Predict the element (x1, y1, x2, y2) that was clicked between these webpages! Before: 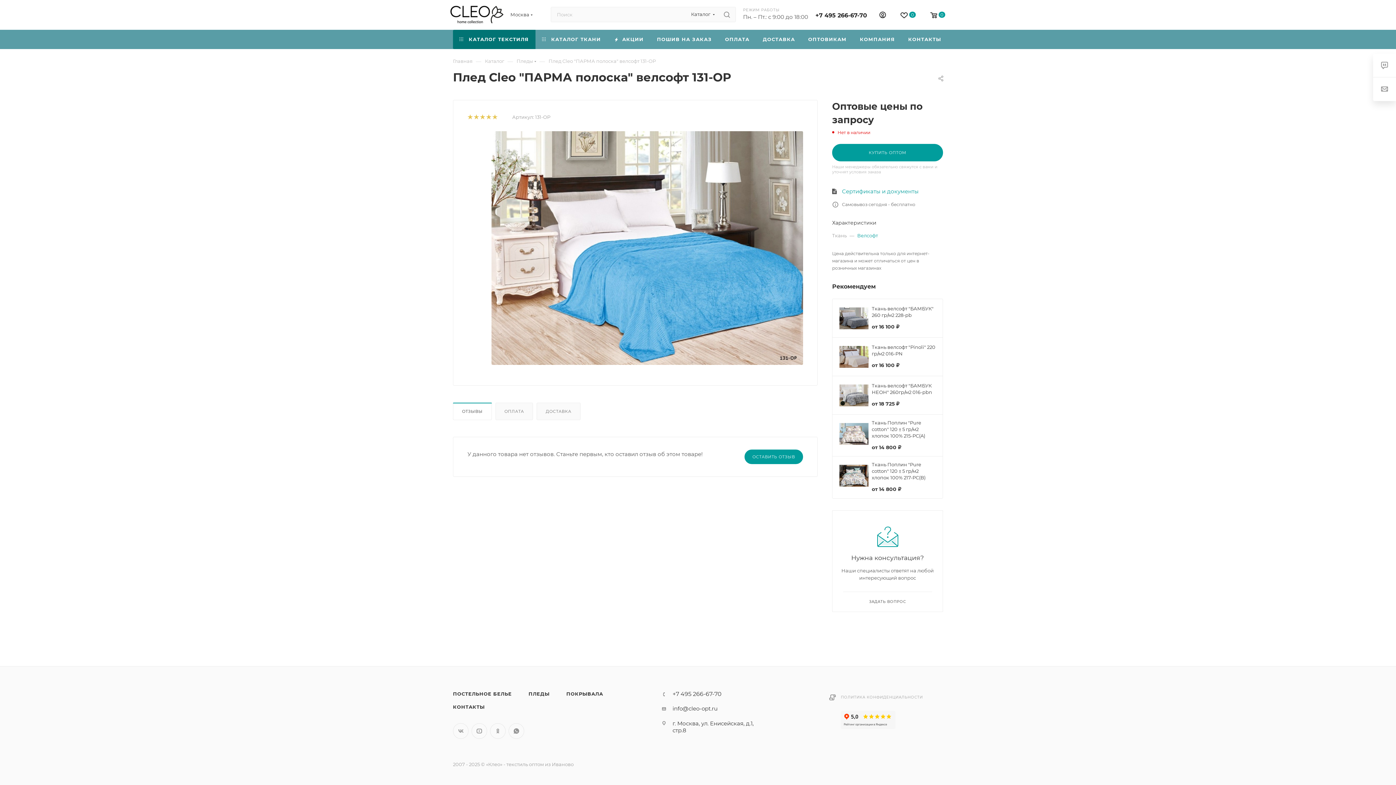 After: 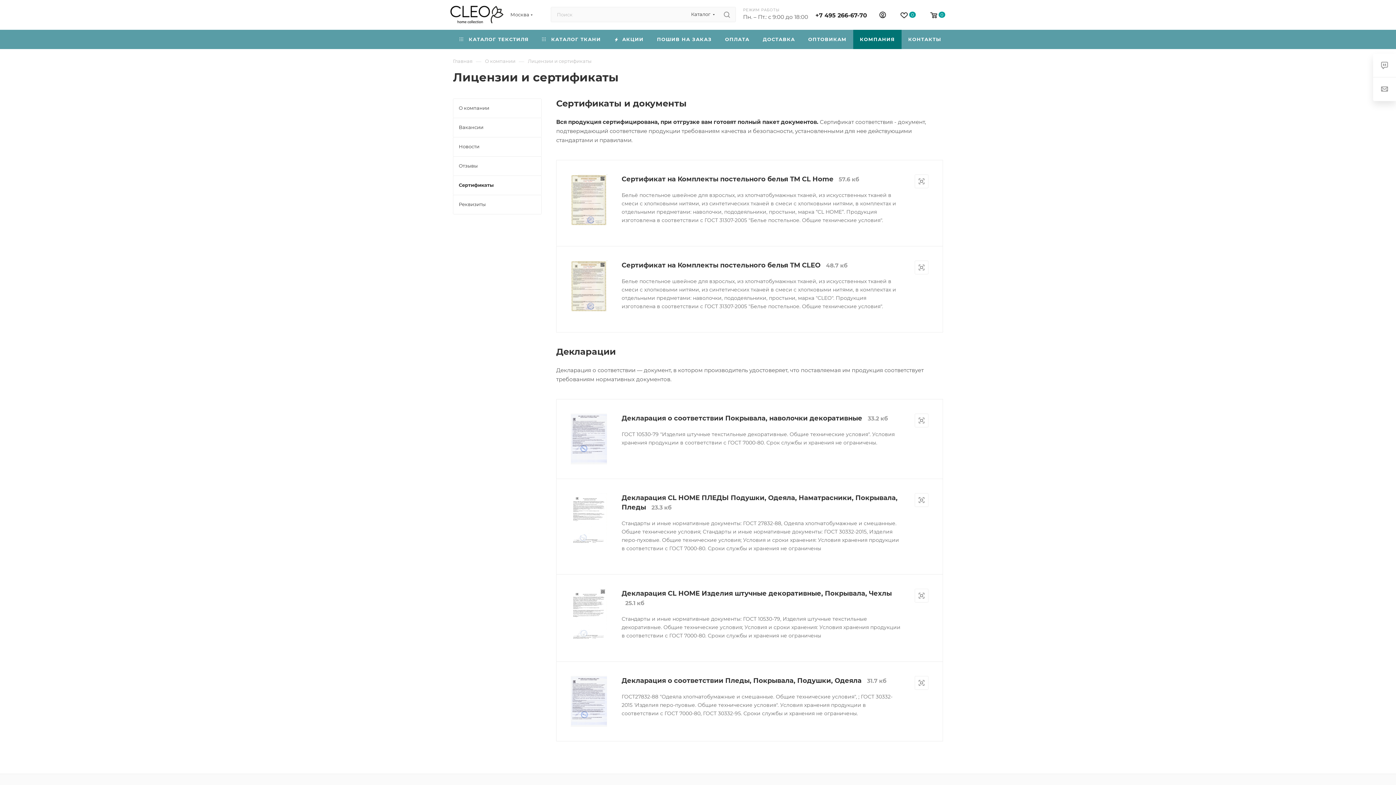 Action: bbox: (838, 187, 918, 194) label: Сертификаты и документы